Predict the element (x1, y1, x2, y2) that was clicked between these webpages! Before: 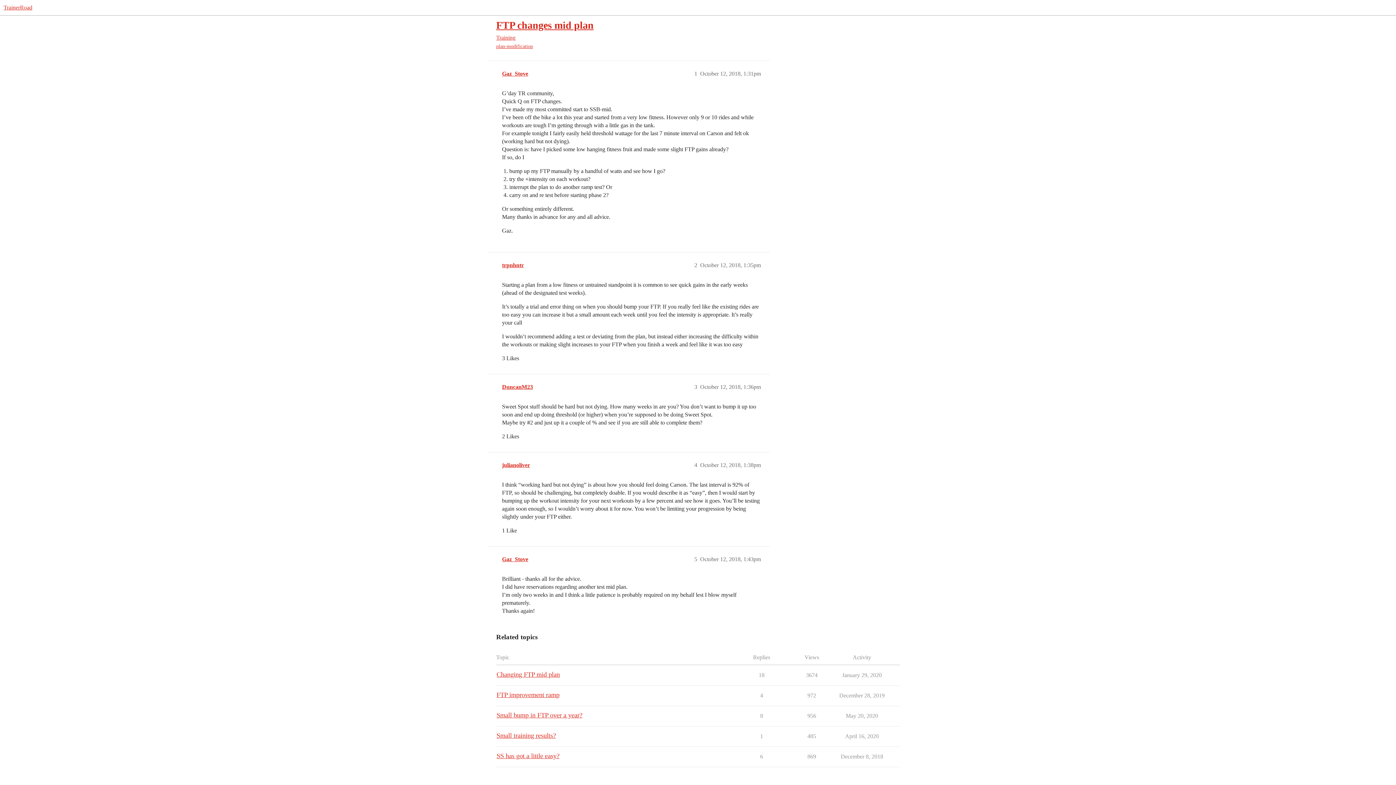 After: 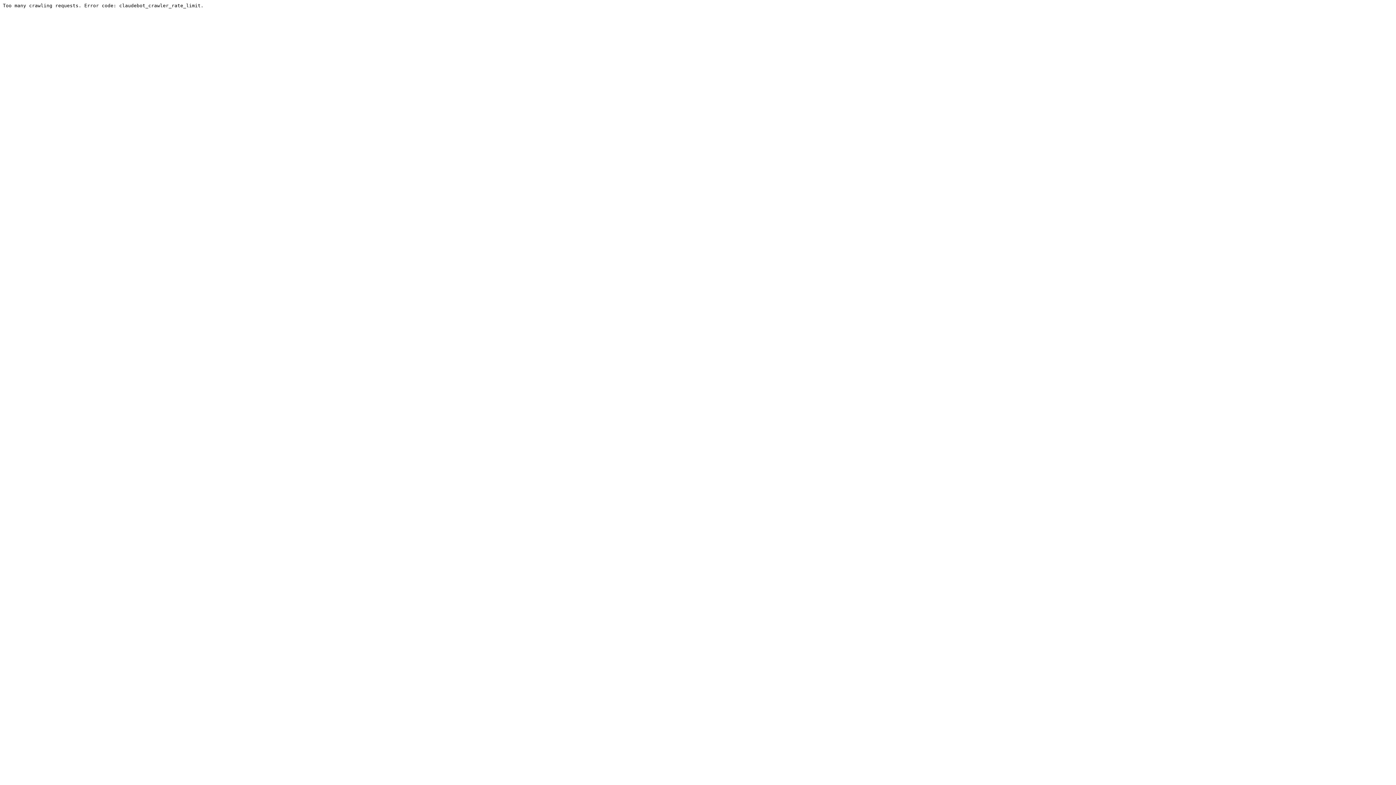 Action: bbox: (502, 462, 530, 468) label: julianoliver